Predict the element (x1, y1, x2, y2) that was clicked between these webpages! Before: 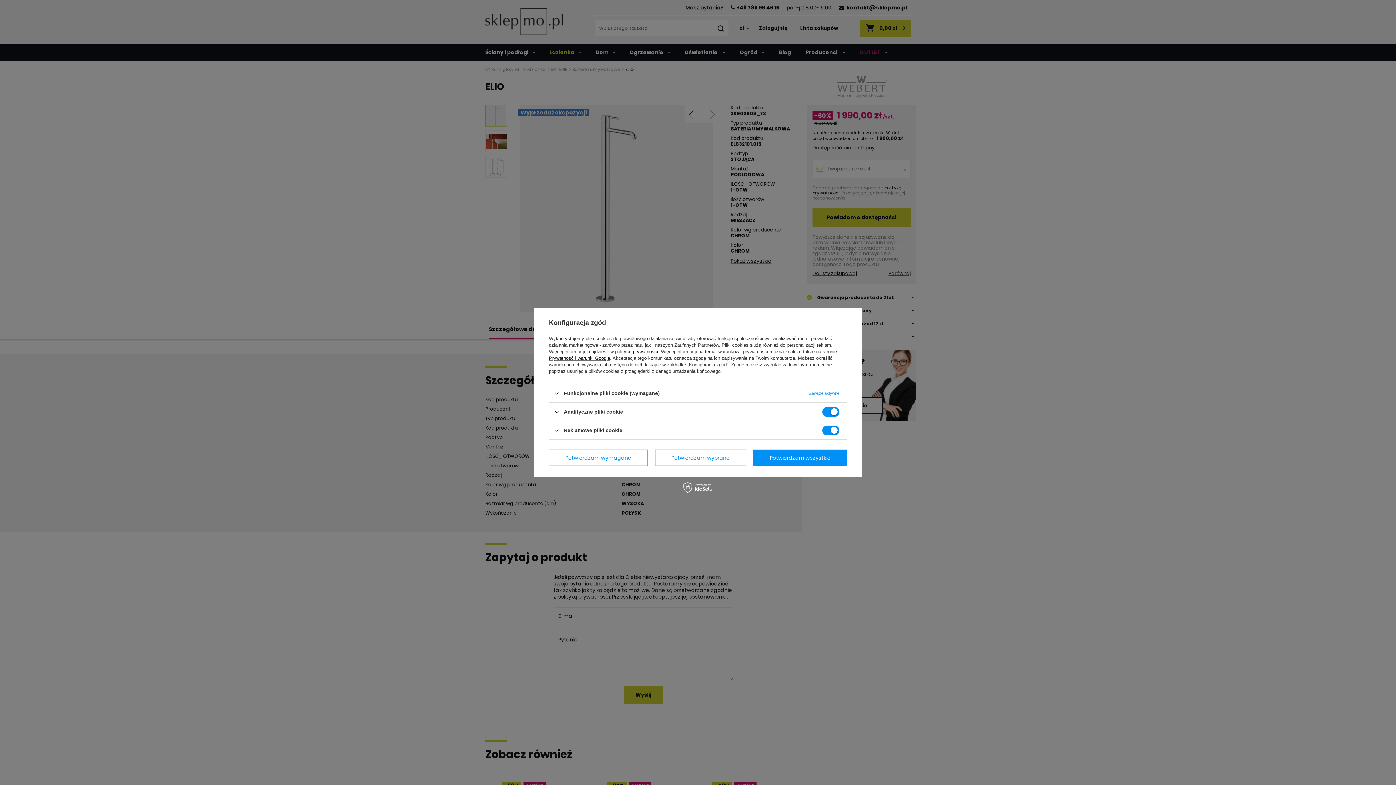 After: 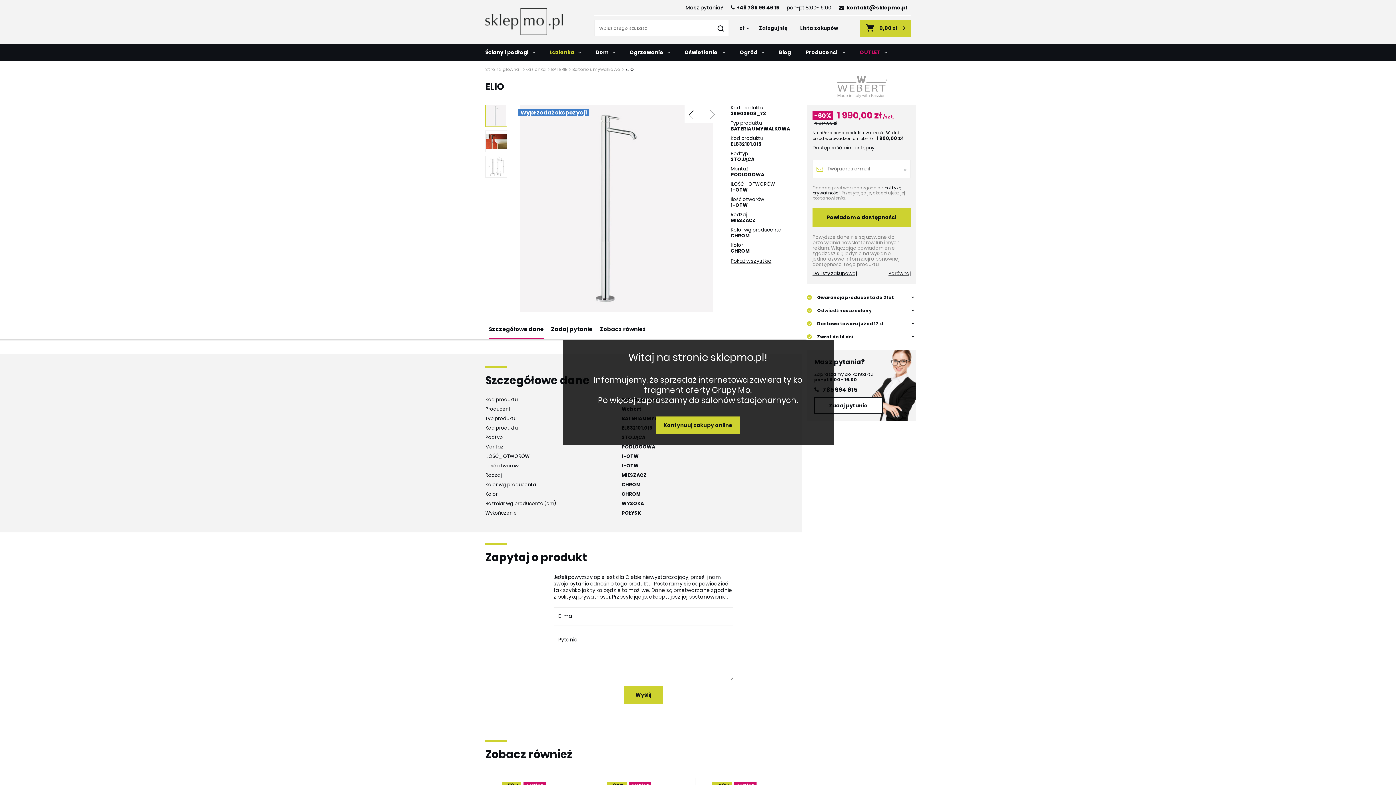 Action: bbox: (549, 449, 647, 466) label: Potwierdzam wymagane